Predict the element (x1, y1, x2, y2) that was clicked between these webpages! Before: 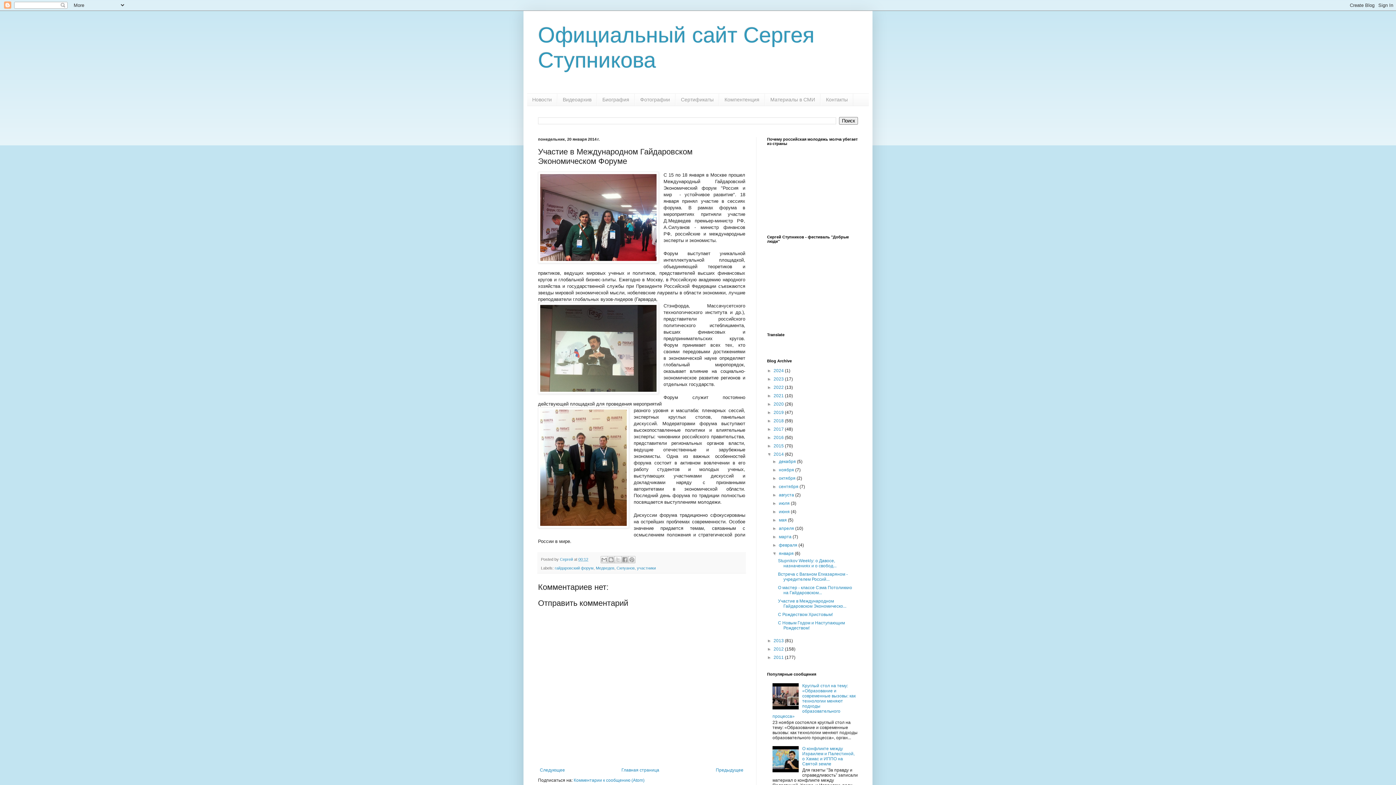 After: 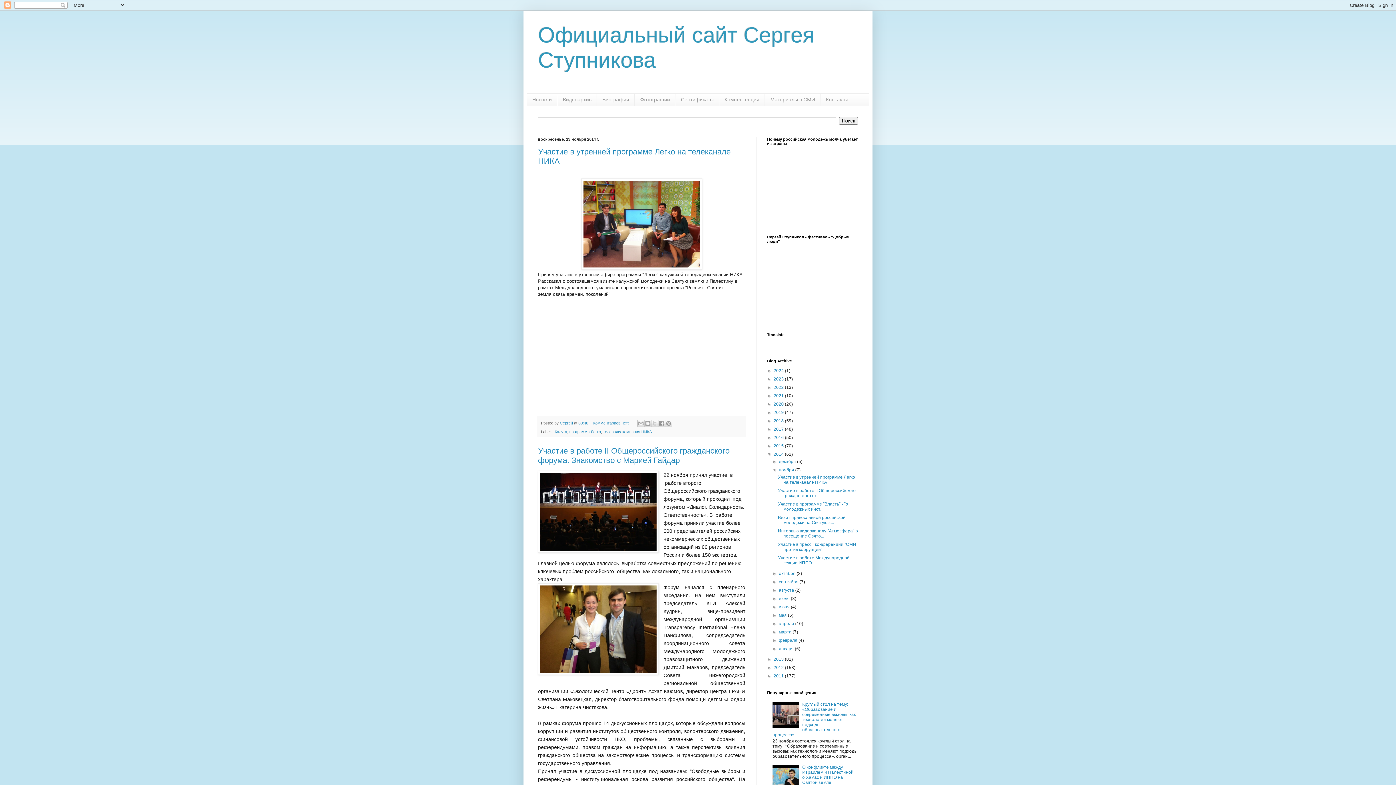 Action: label: ноября  bbox: (779, 467, 795, 472)